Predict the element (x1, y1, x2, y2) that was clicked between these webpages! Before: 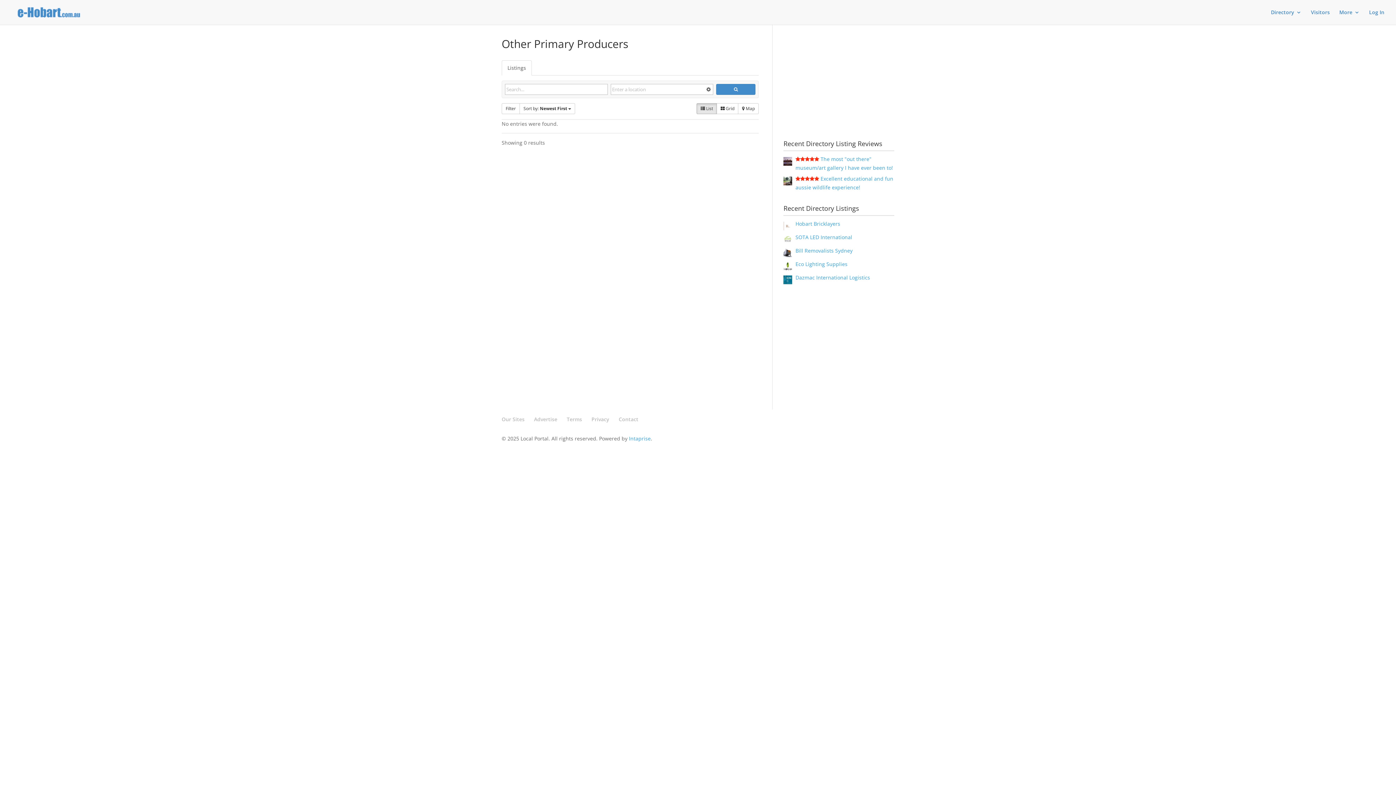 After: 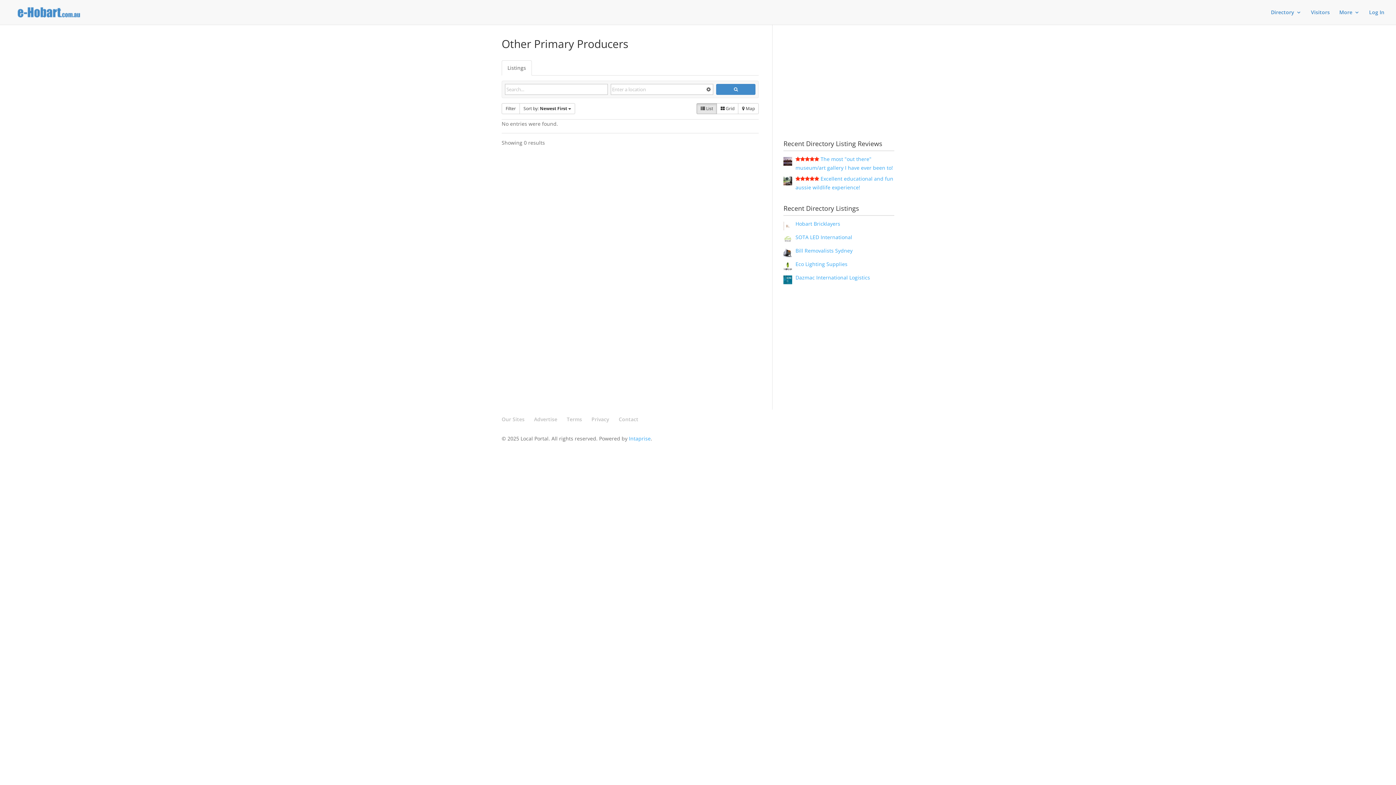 Action: bbox: (501, 60, 532, 75) label: Listings